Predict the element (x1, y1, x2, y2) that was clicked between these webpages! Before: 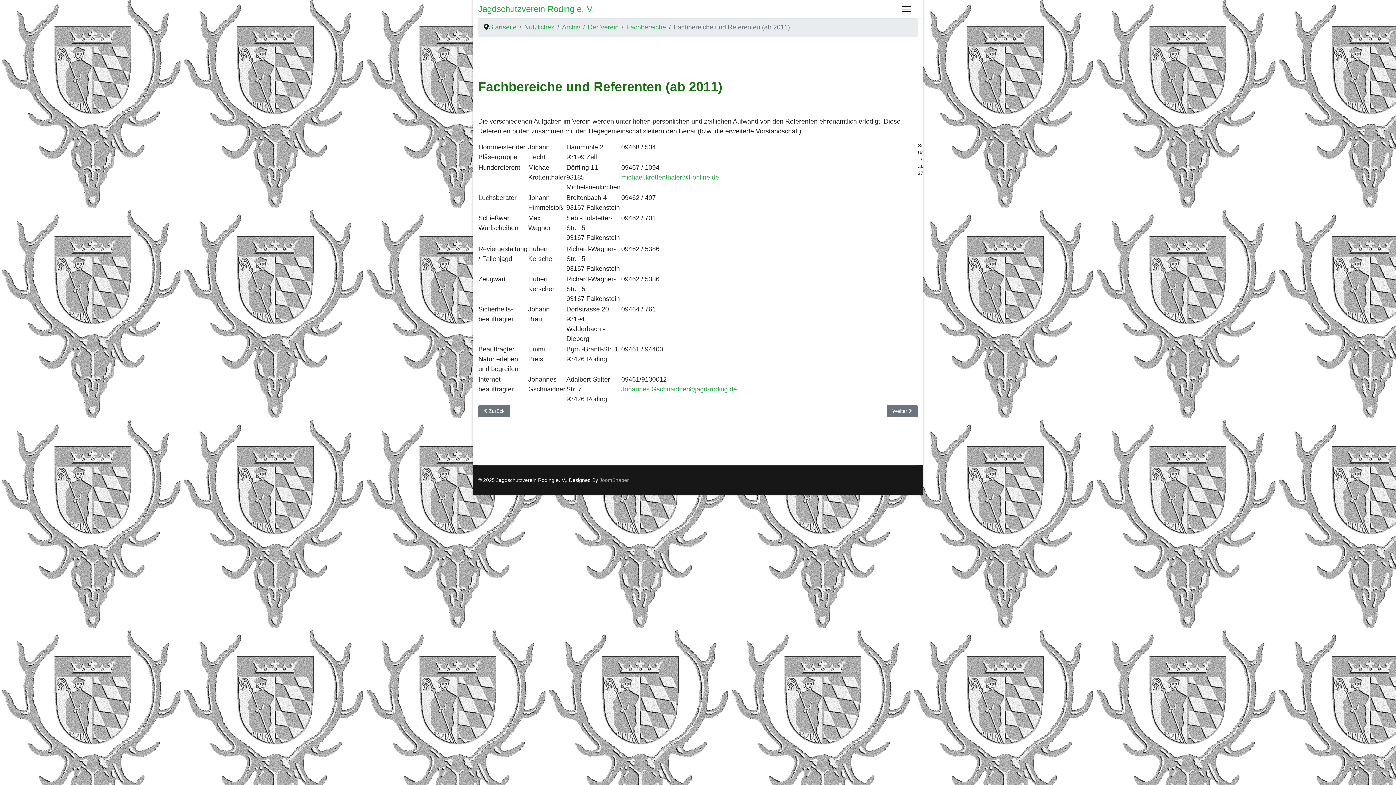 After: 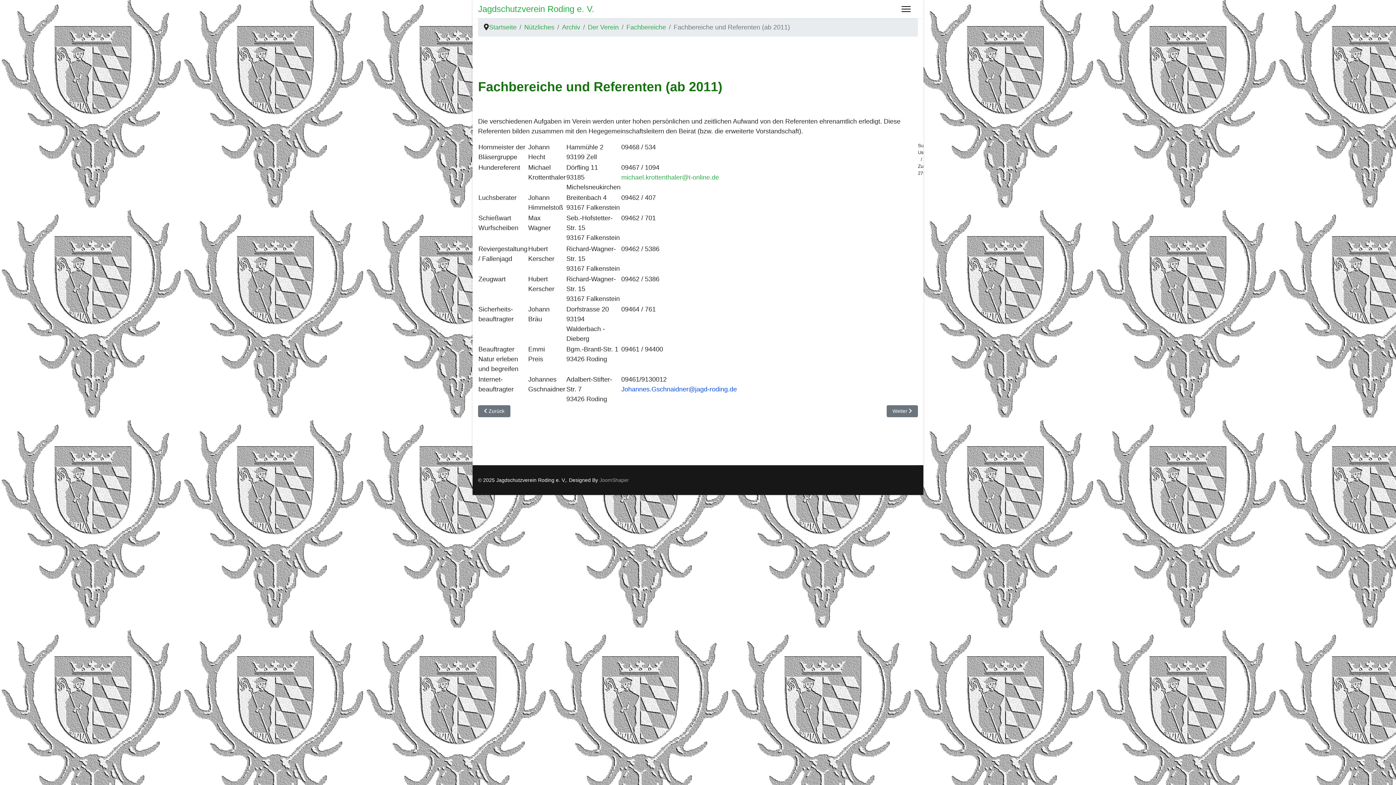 Action: bbox: (621, 385, 737, 393) label: Johannes.Gschnaidner@jagd-roding.de